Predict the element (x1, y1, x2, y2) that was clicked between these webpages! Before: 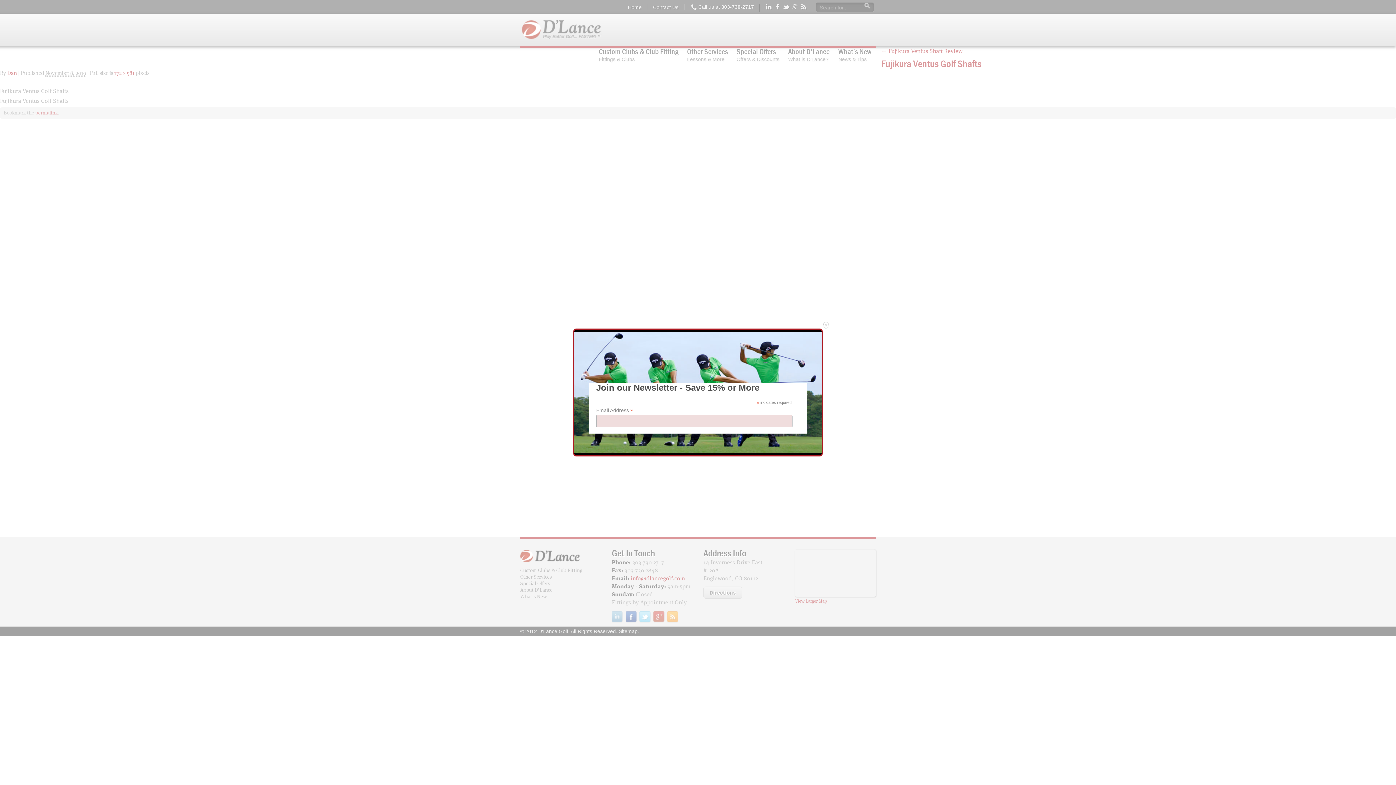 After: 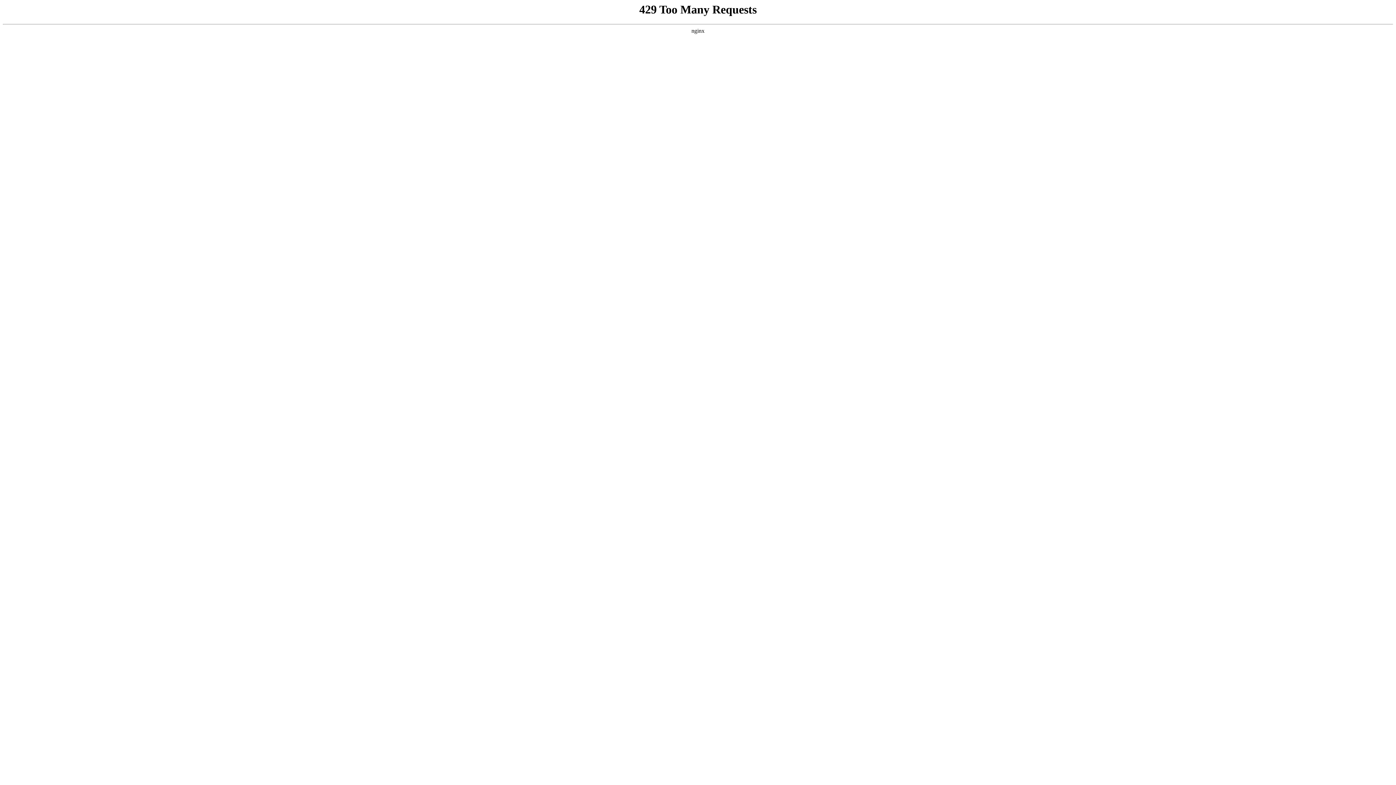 Action: label: Other Services
Lessons & More bbox: (682, 44, 732, 70)